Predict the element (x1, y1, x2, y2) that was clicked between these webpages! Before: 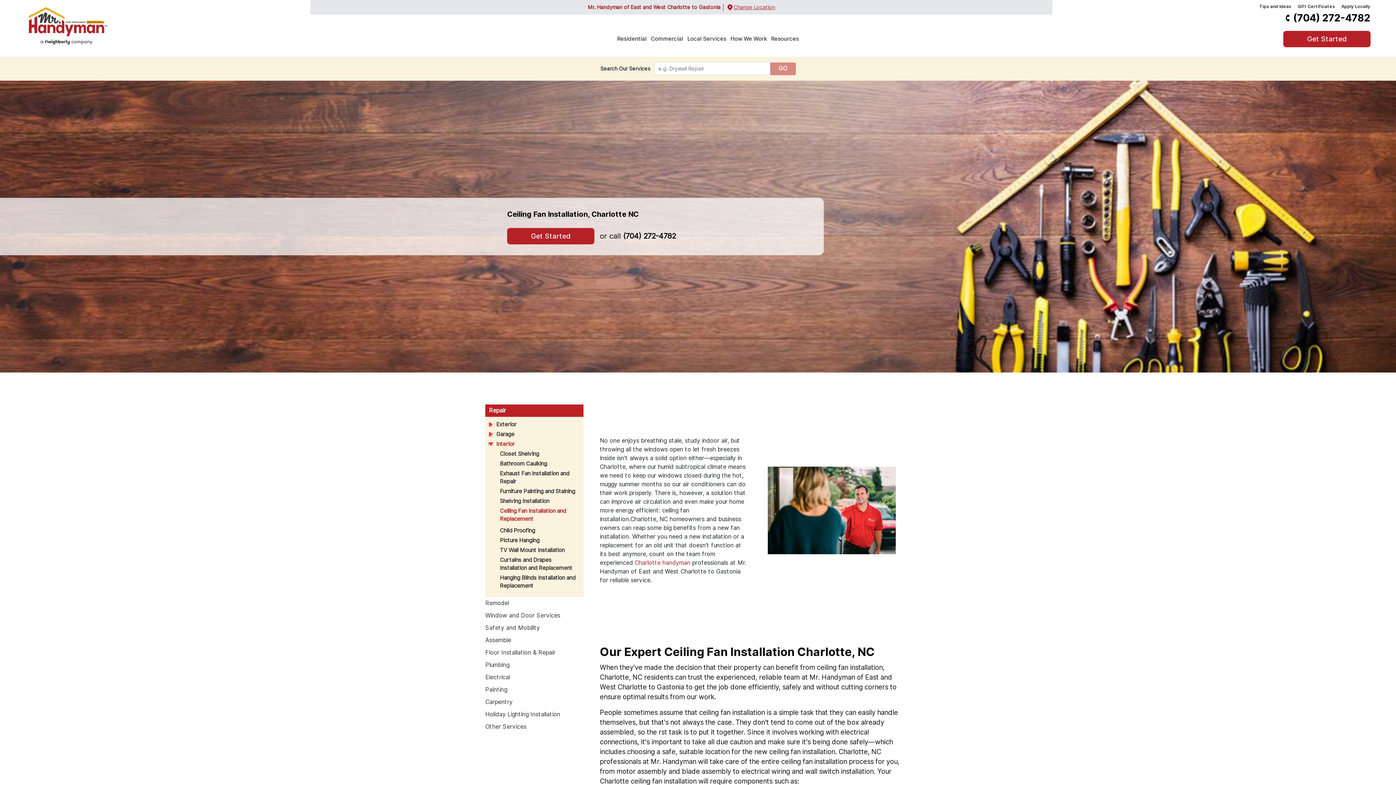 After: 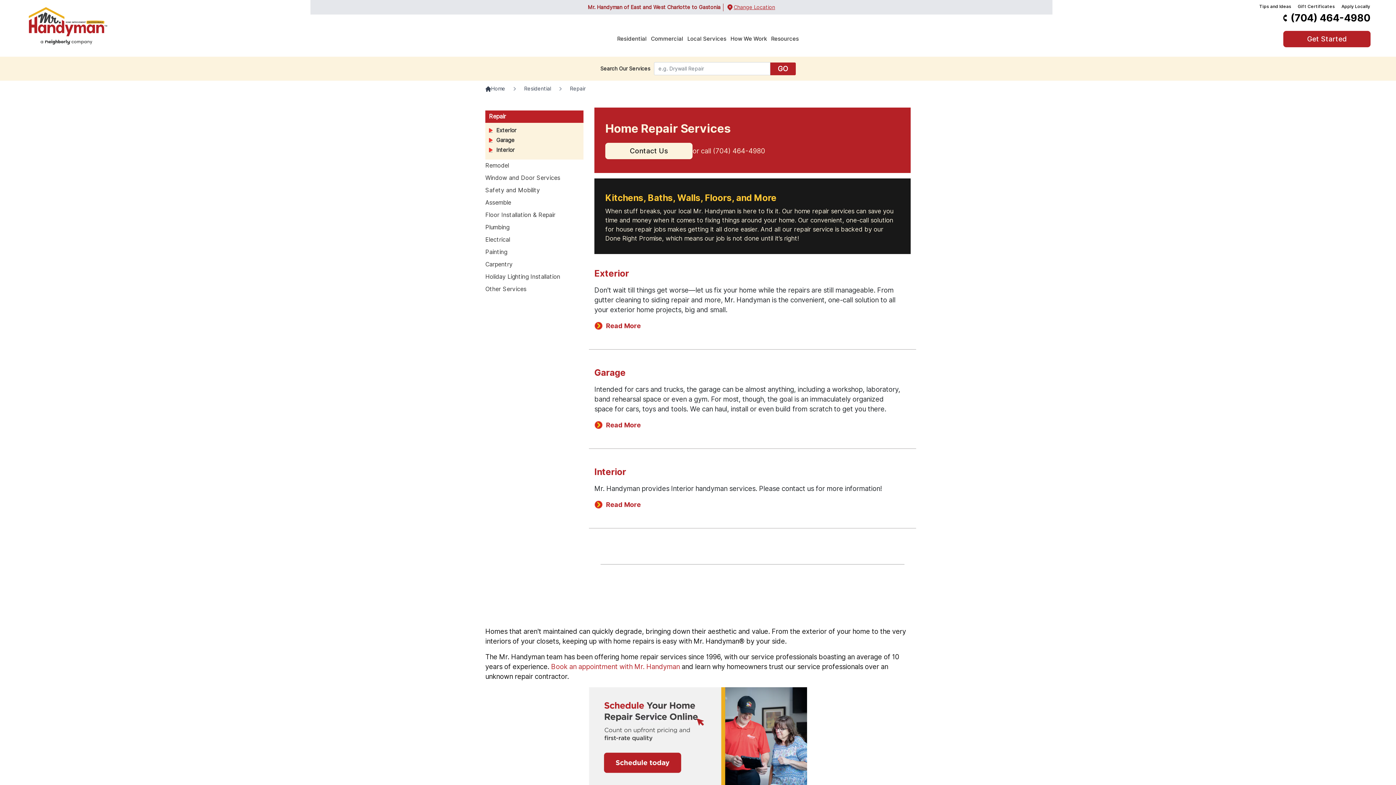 Action: bbox: (485, 404, 583, 416) label: Repair